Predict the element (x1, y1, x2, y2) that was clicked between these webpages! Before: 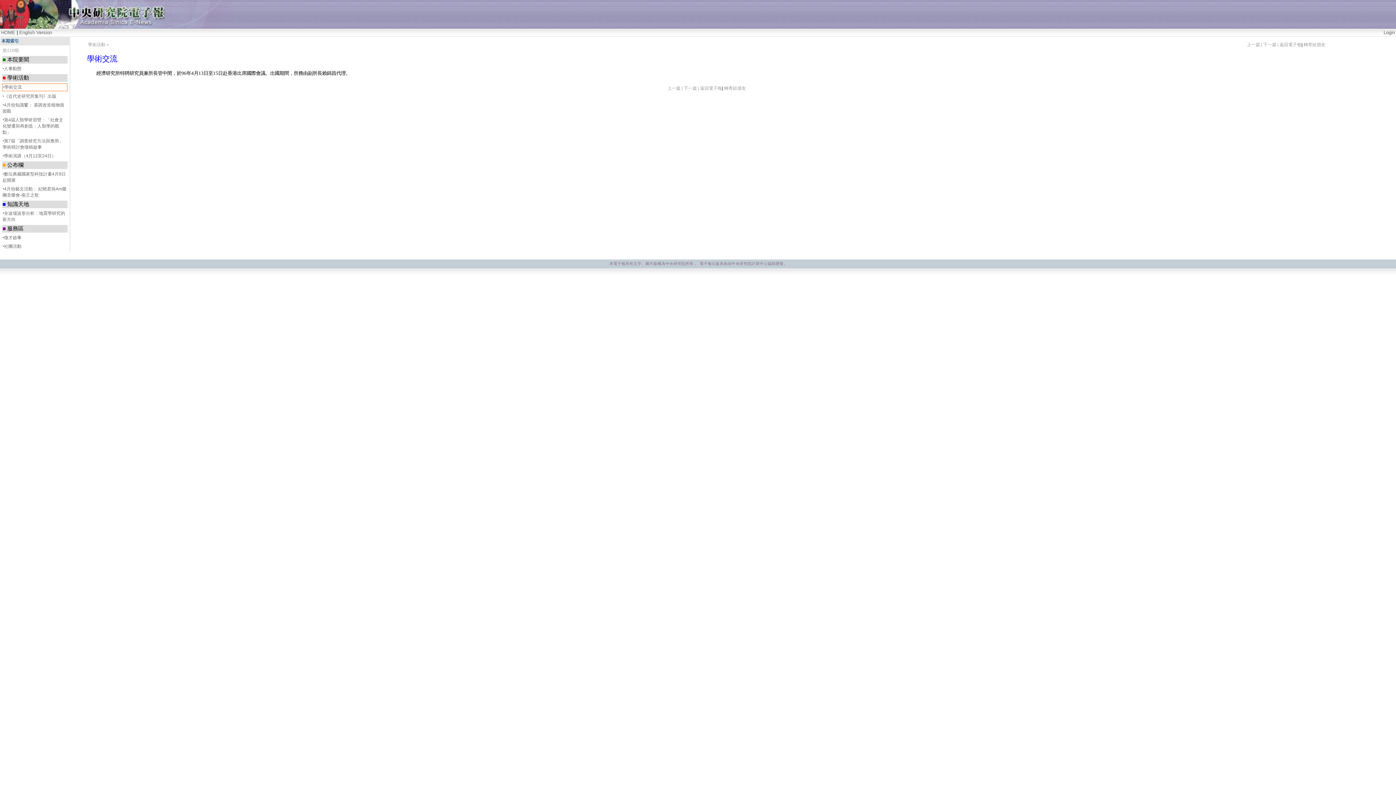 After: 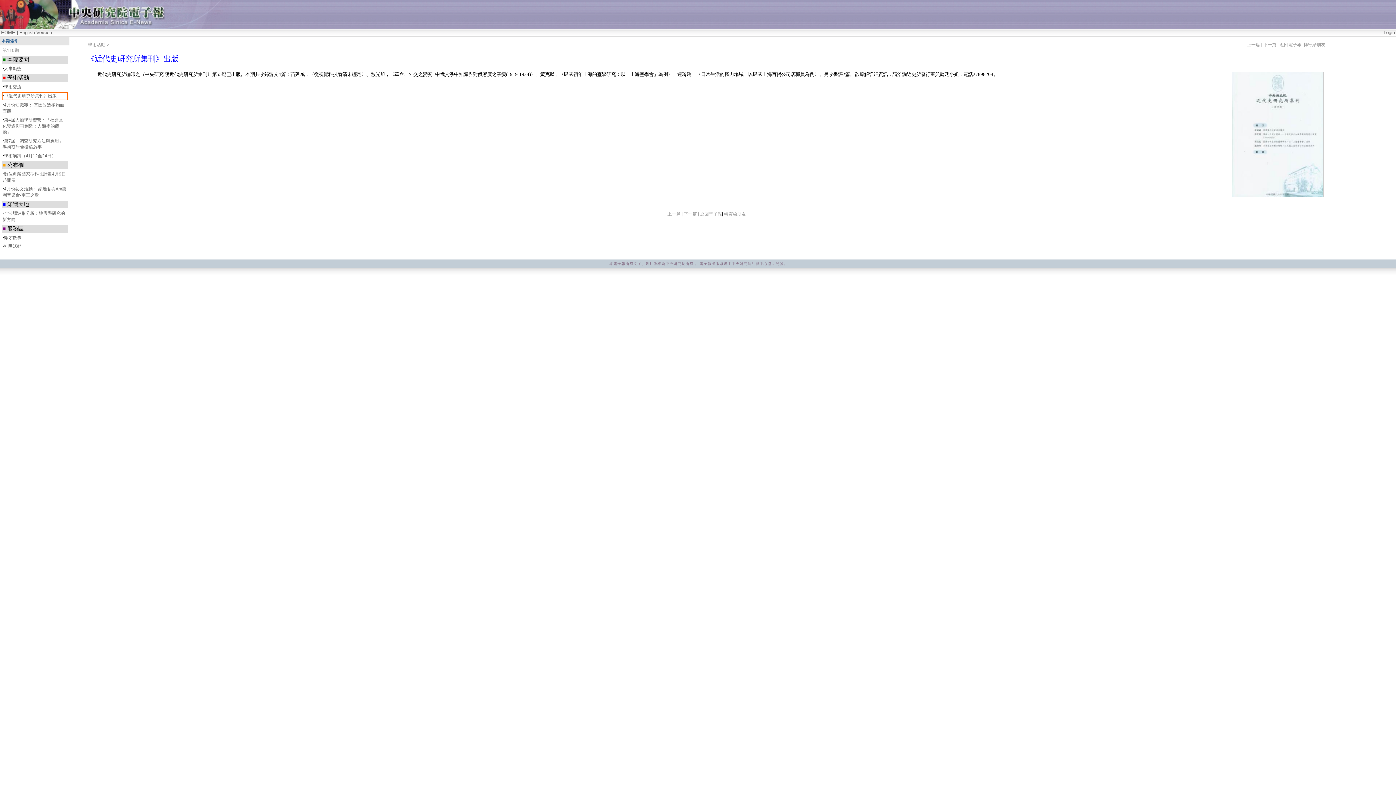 Action: label: 下一篇 |  bbox: (1263, 42, 1280, 47)